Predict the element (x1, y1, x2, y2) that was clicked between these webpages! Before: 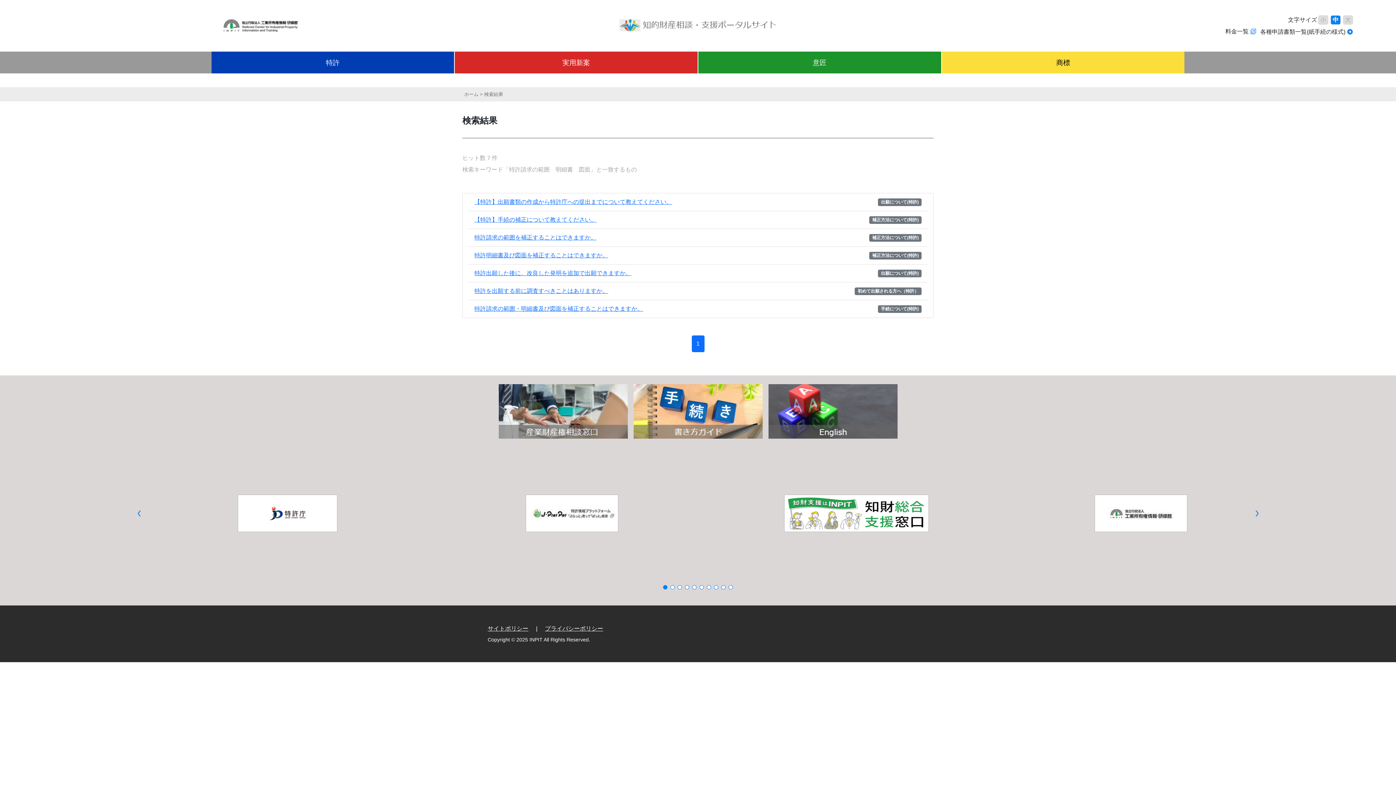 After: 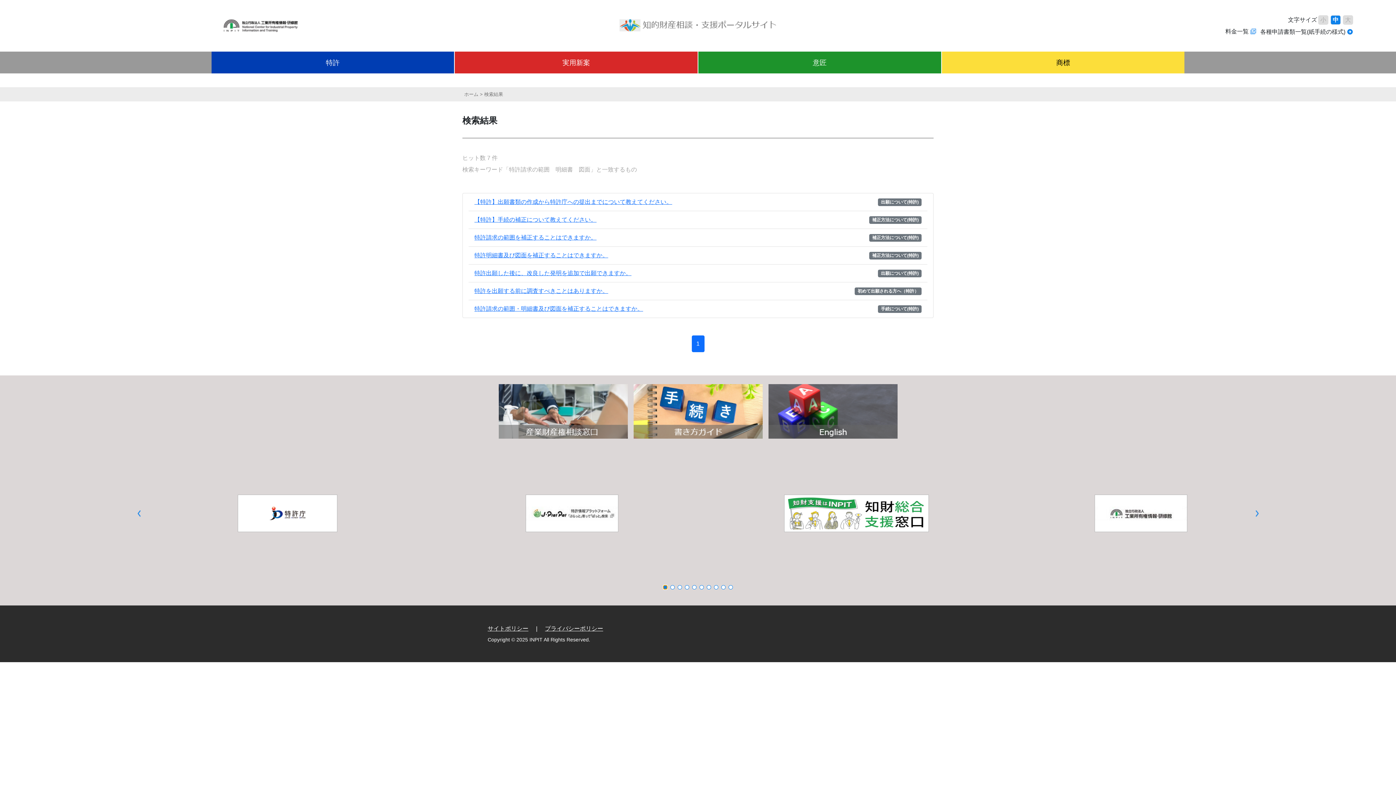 Action: bbox: (663, 585, 667, 589) label: Go to slide 1